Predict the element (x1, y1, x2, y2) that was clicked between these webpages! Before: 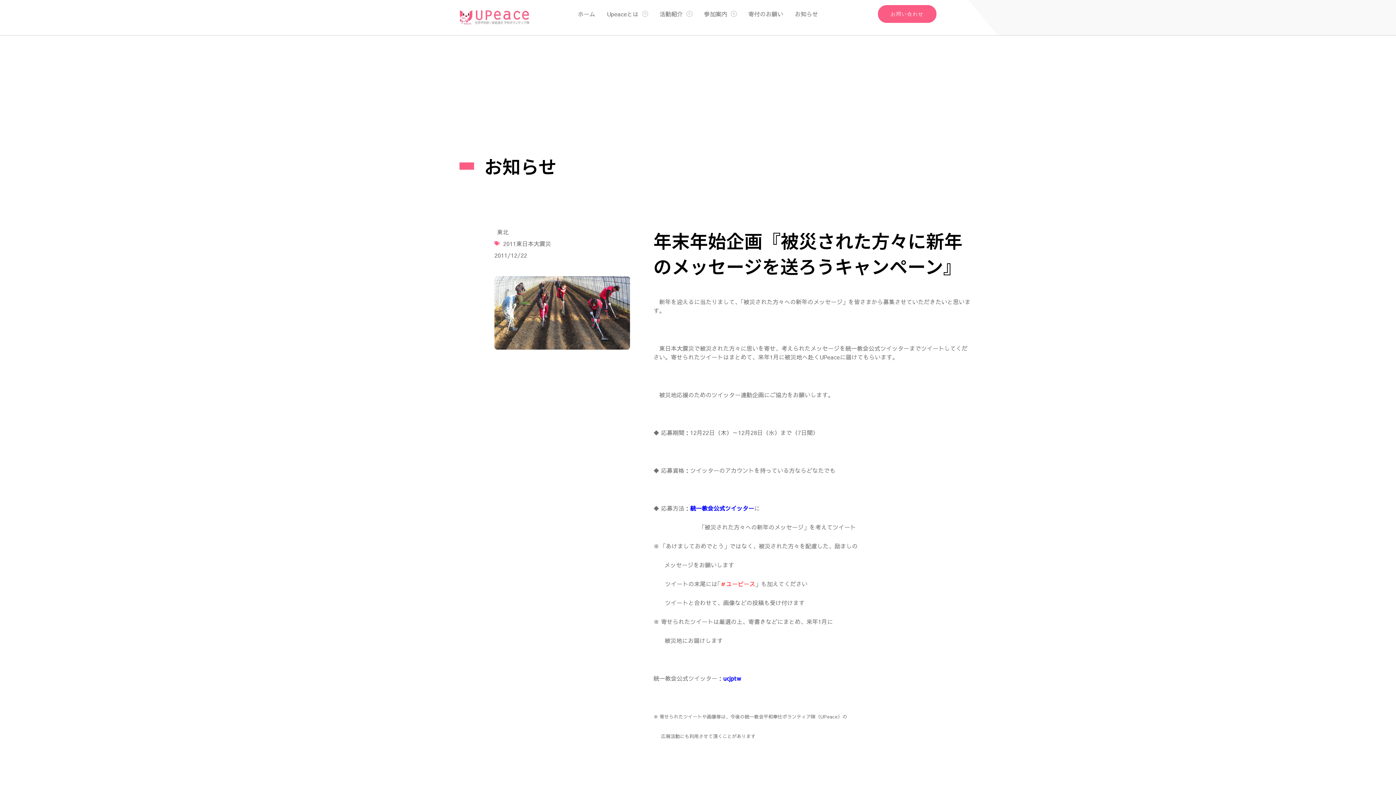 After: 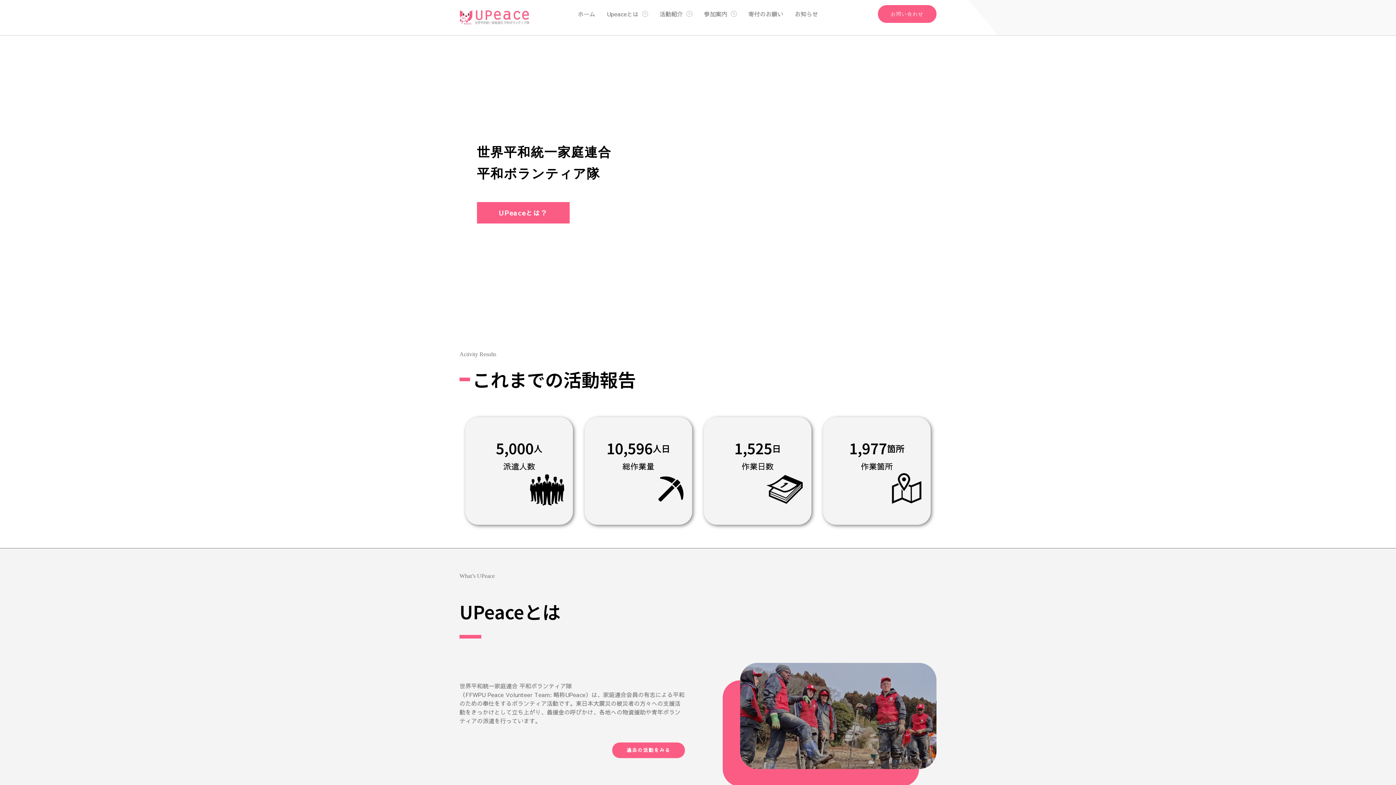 Action: bbox: (459, 10, 529, 24)